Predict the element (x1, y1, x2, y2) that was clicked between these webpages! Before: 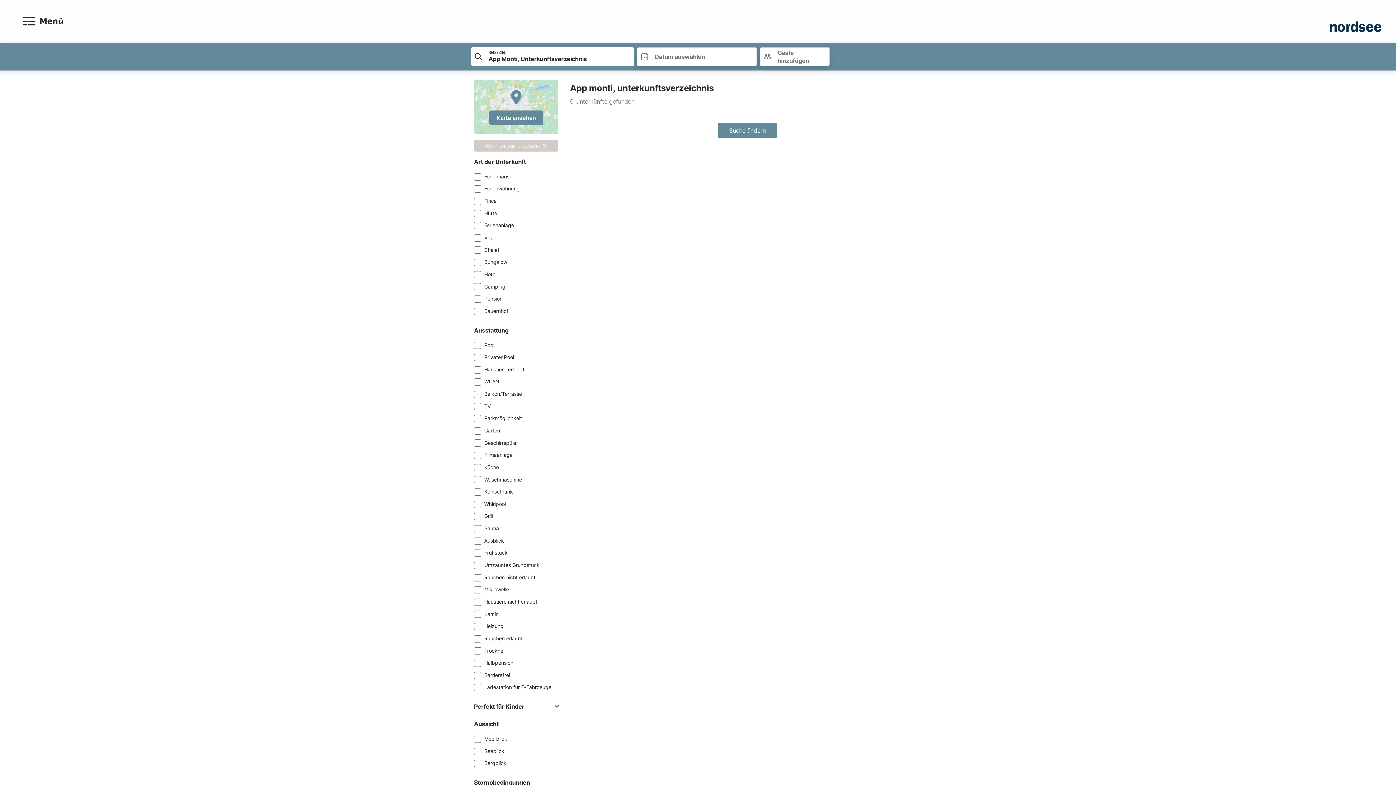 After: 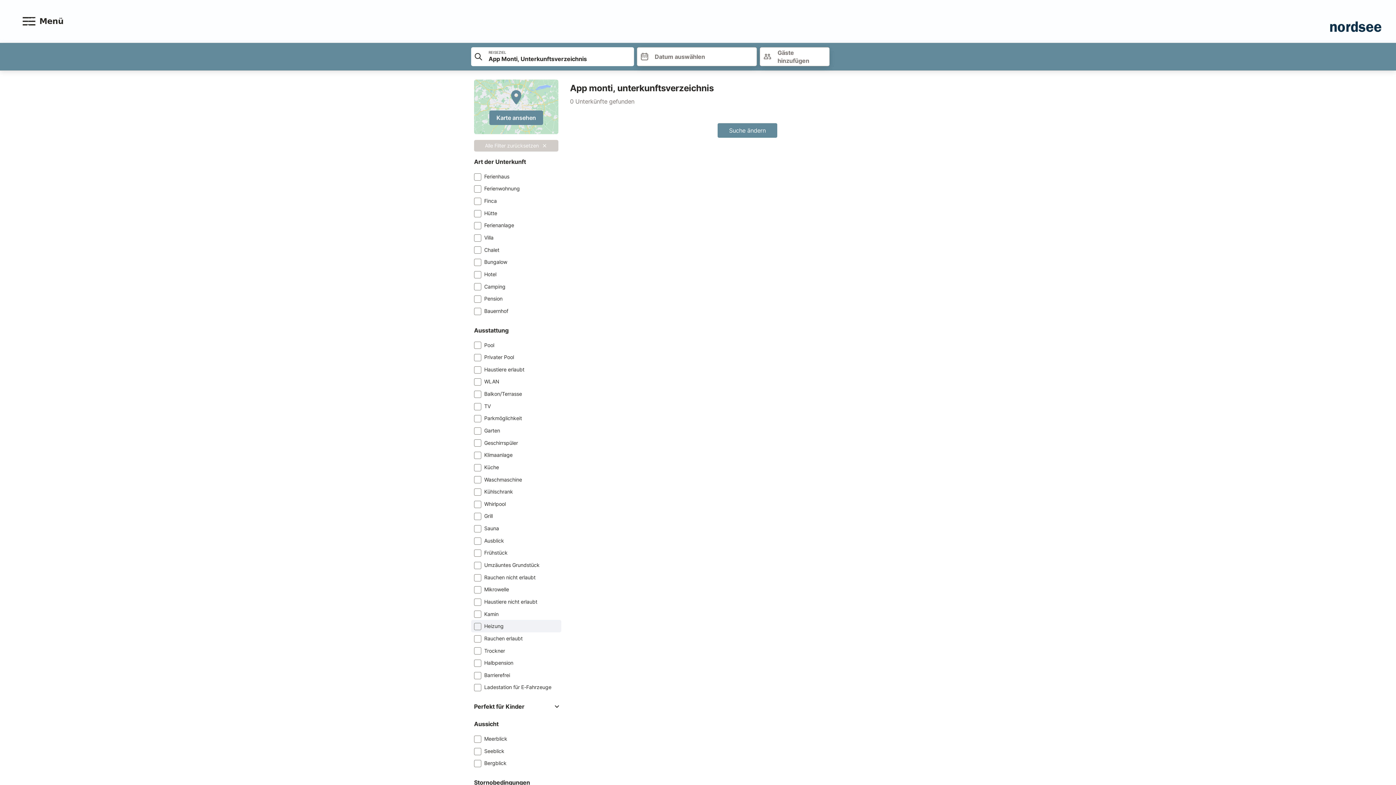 Action: bbox: (471, 620, 561, 632) label: Heizung